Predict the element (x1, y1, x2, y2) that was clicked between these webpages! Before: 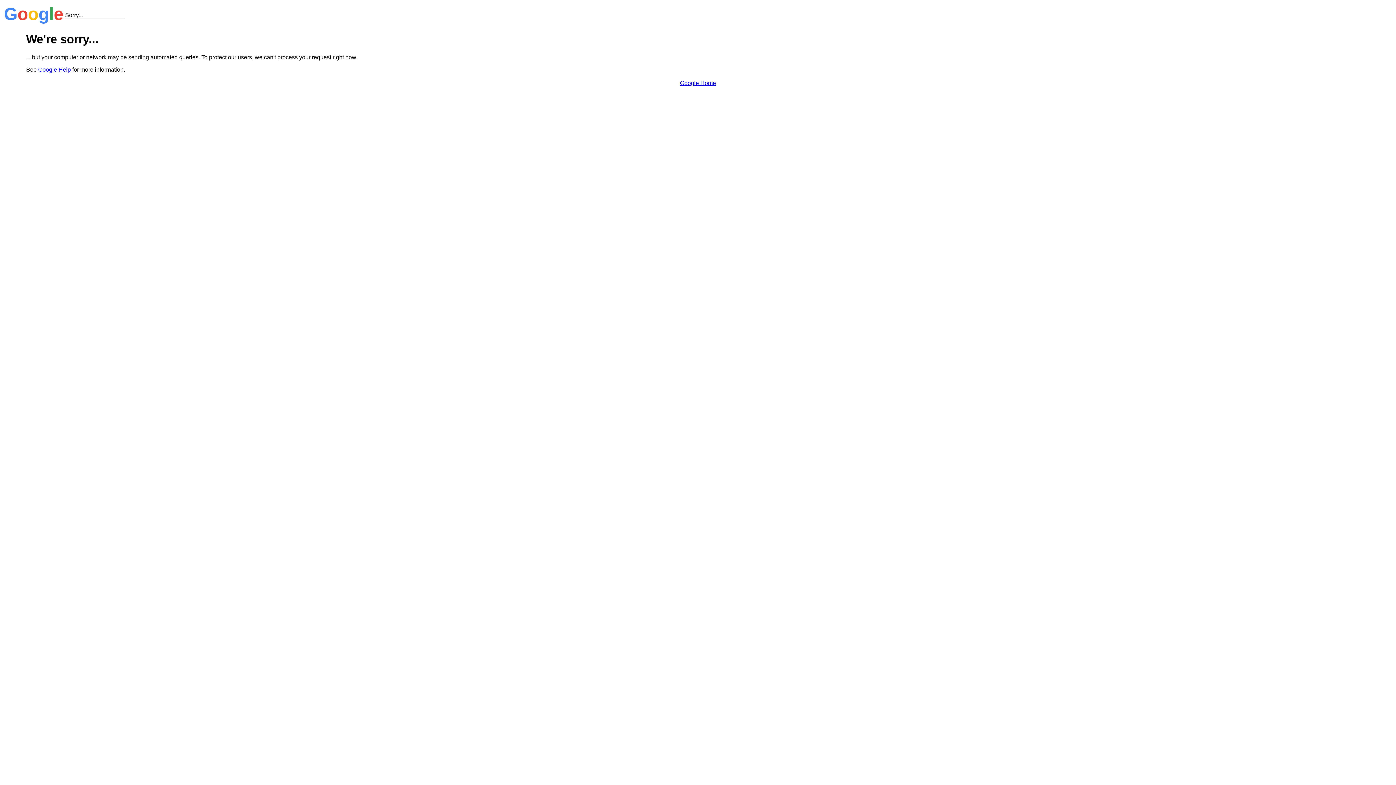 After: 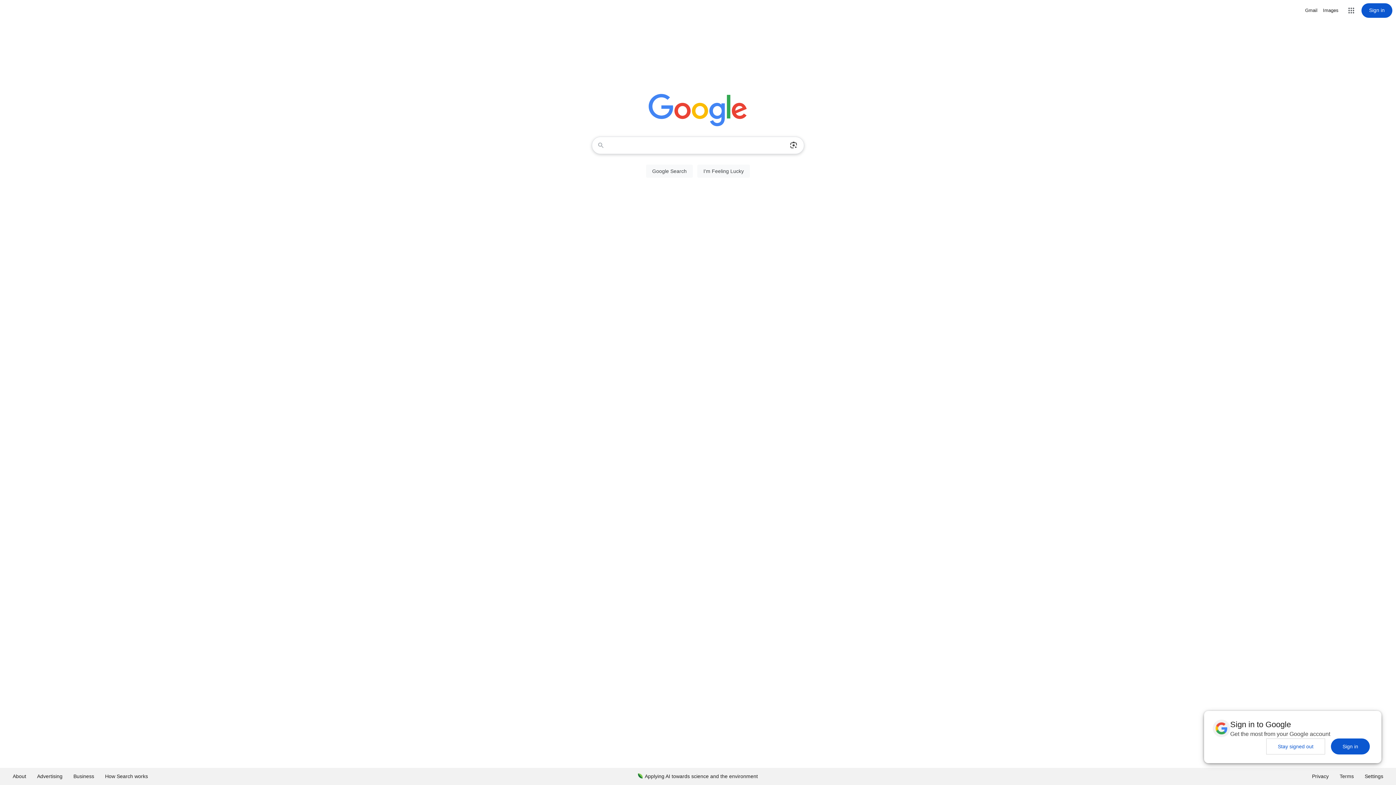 Action: bbox: (680, 79, 716, 86) label: Google Home